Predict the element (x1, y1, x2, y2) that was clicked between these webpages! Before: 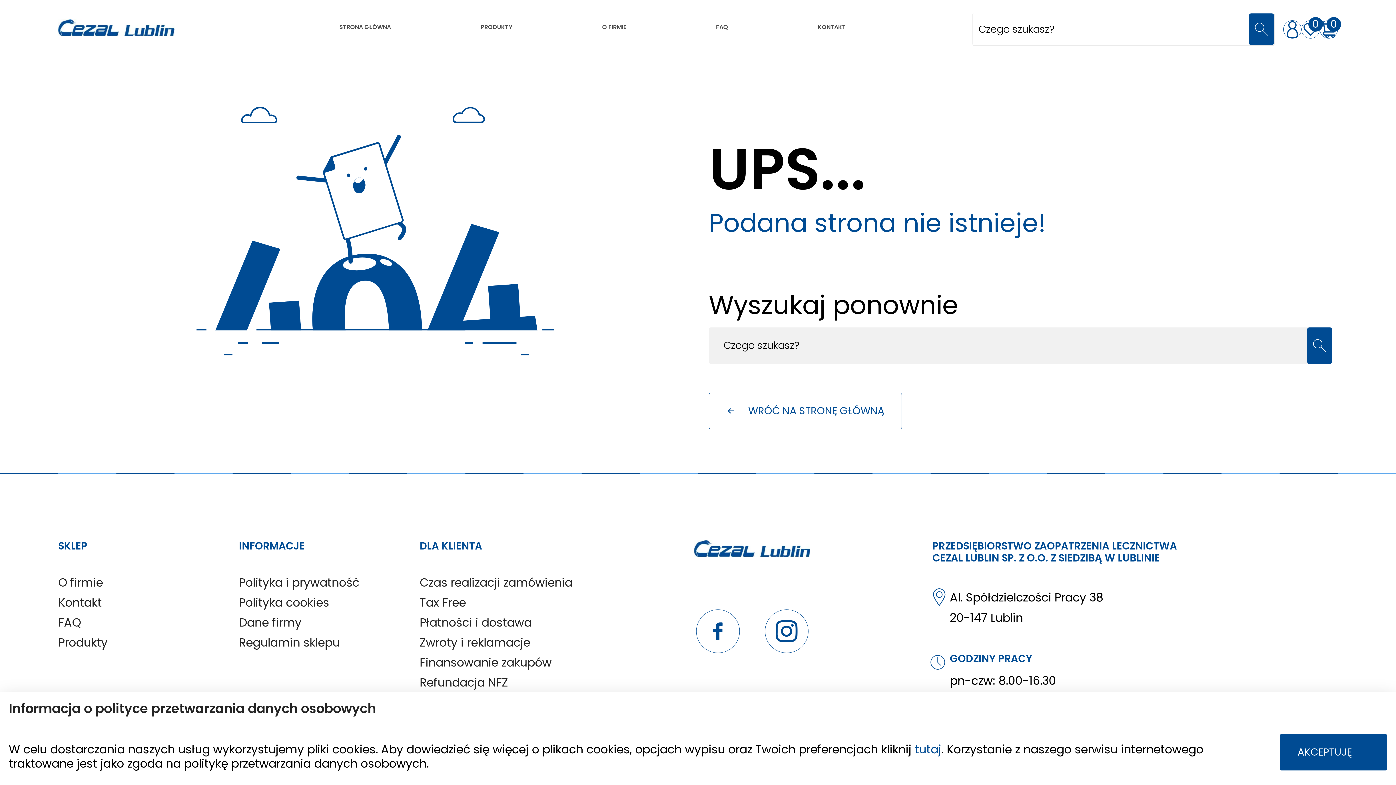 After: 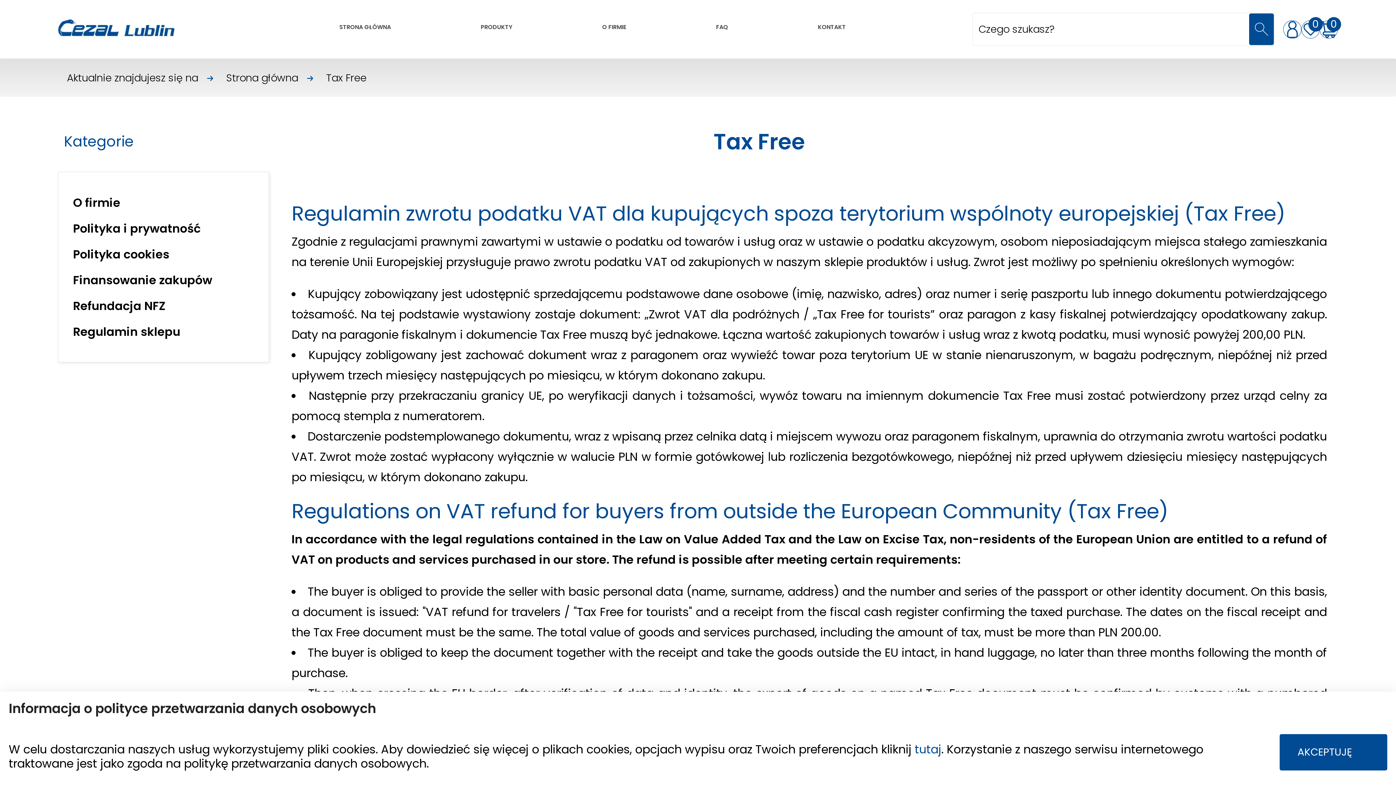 Action: bbox: (419, 594, 465, 610) label: Tax Free